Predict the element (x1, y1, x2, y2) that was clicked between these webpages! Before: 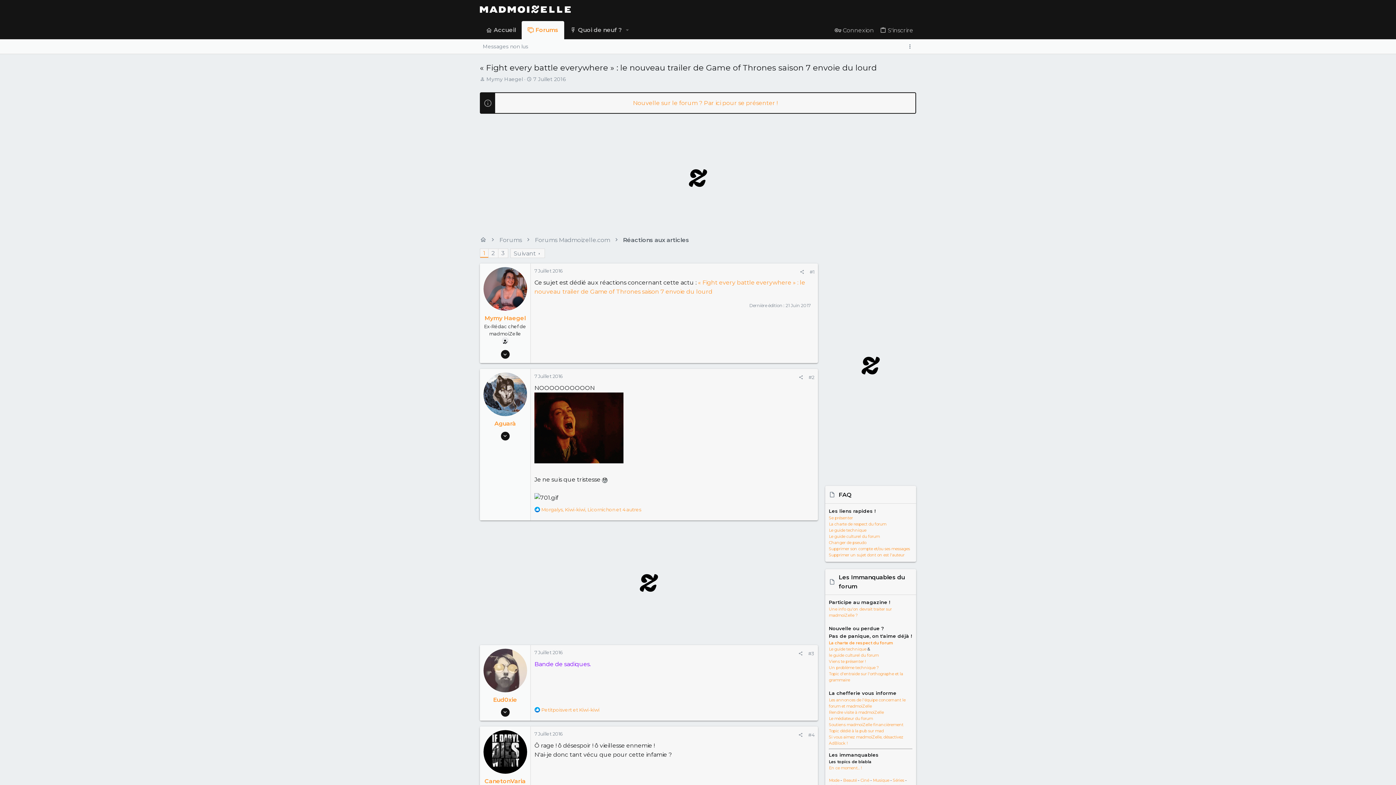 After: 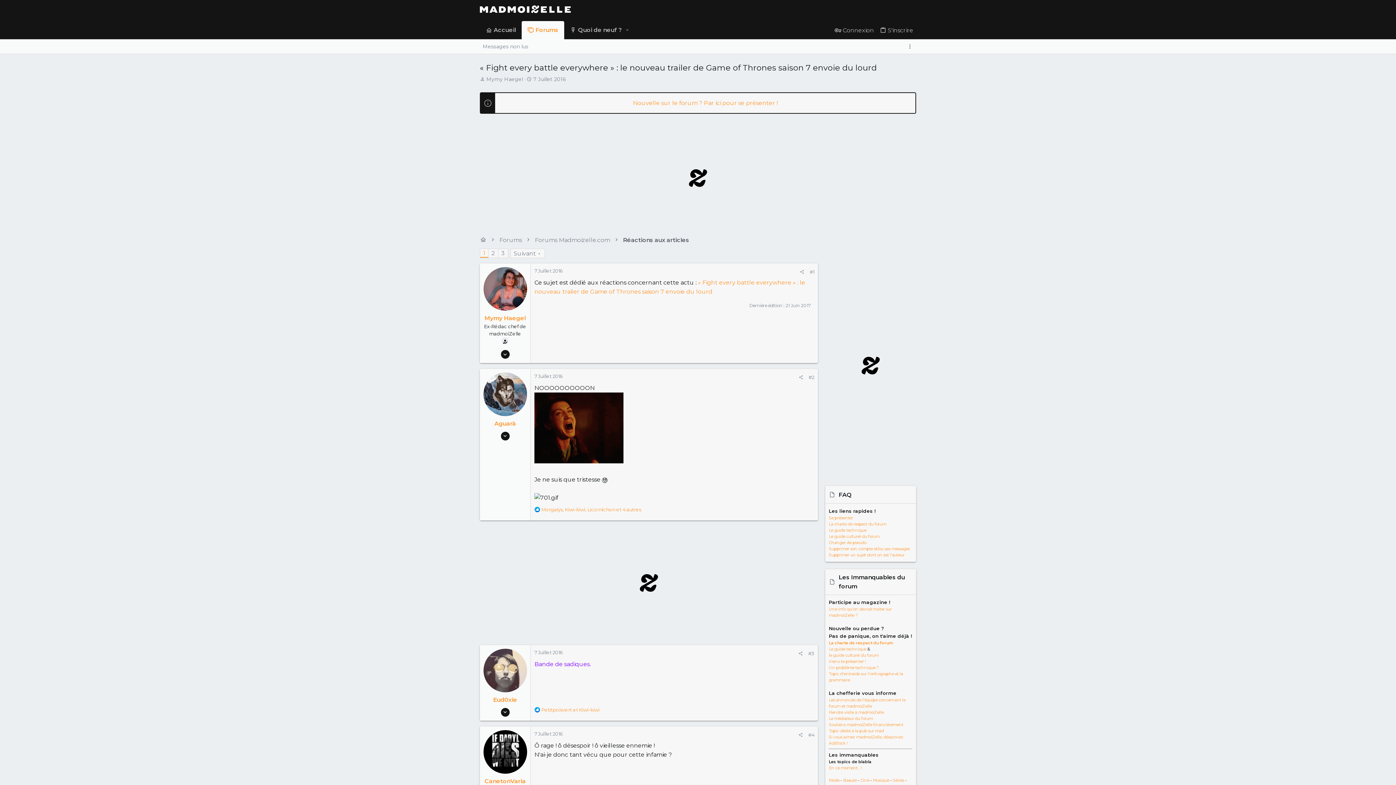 Action: bbox: (483, 267, 527, 310)